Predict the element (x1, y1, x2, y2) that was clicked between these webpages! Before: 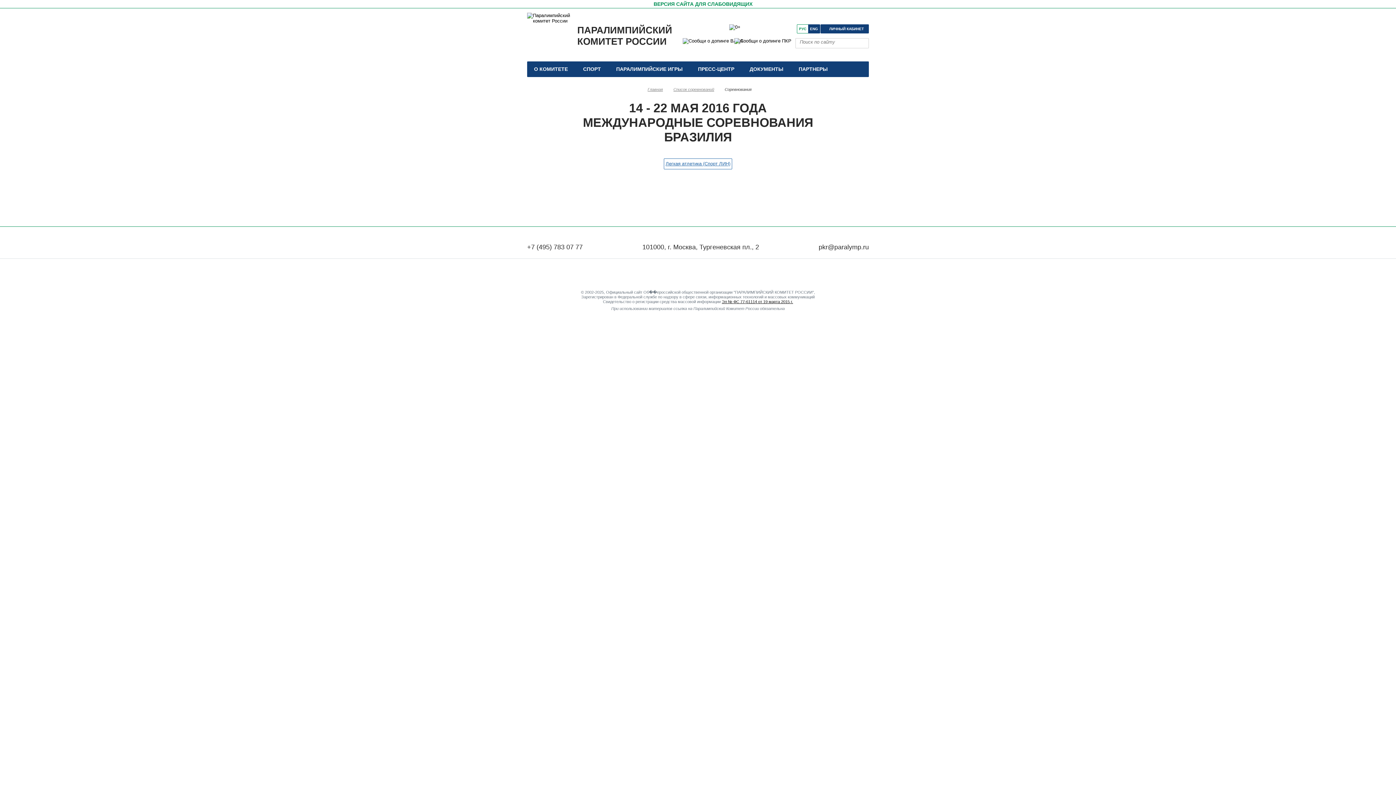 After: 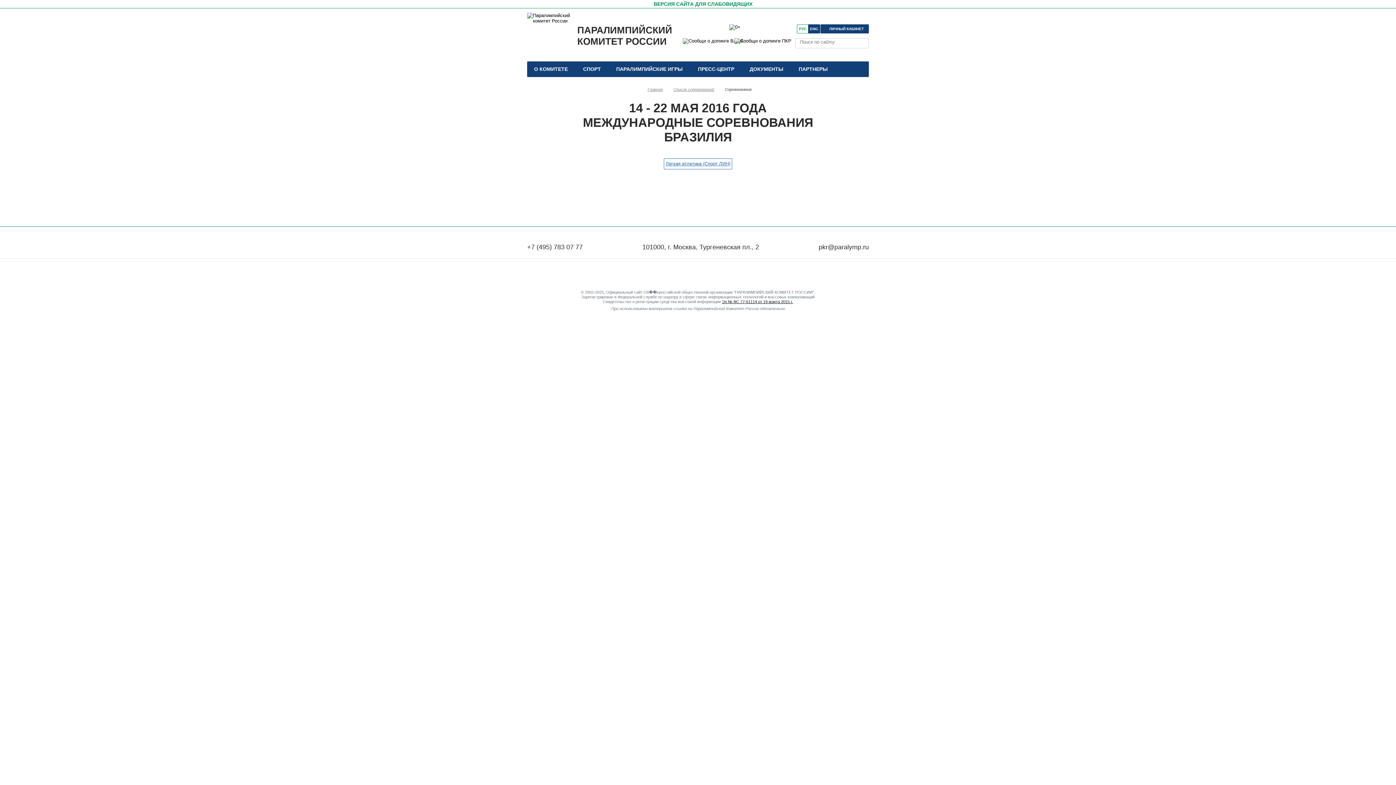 Action: bbox: (685, 268, 694, 277)